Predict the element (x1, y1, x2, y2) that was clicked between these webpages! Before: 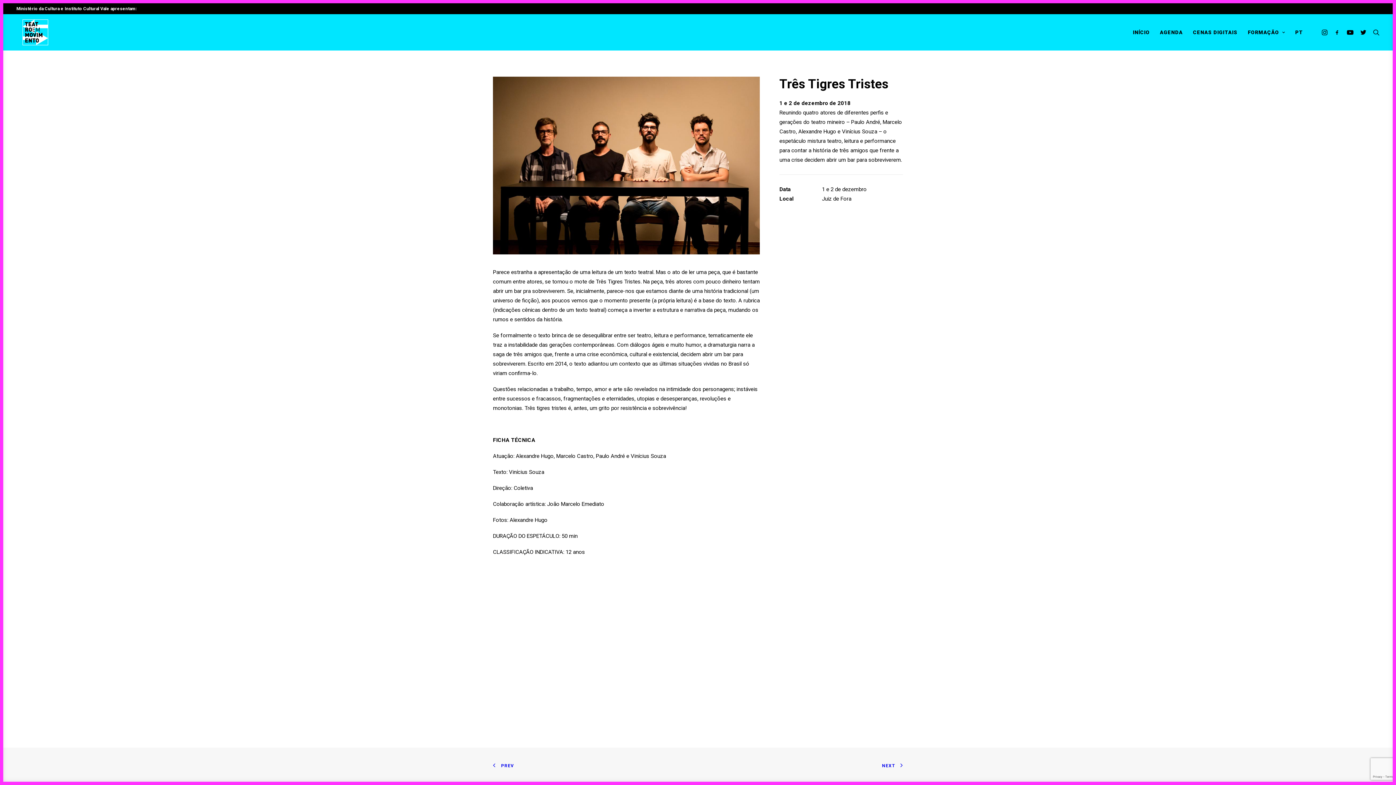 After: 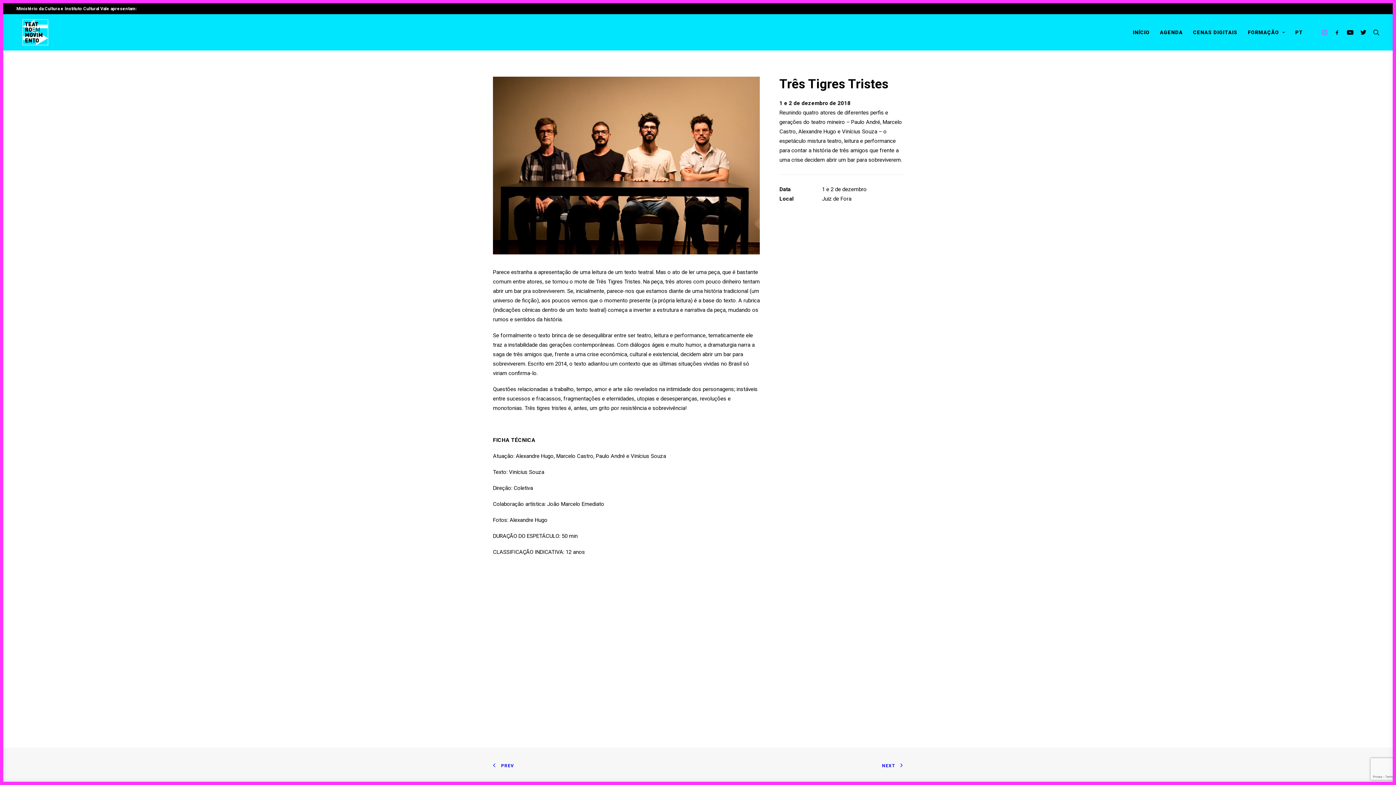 Action: bbox: (1321, 14, 1330, 50)